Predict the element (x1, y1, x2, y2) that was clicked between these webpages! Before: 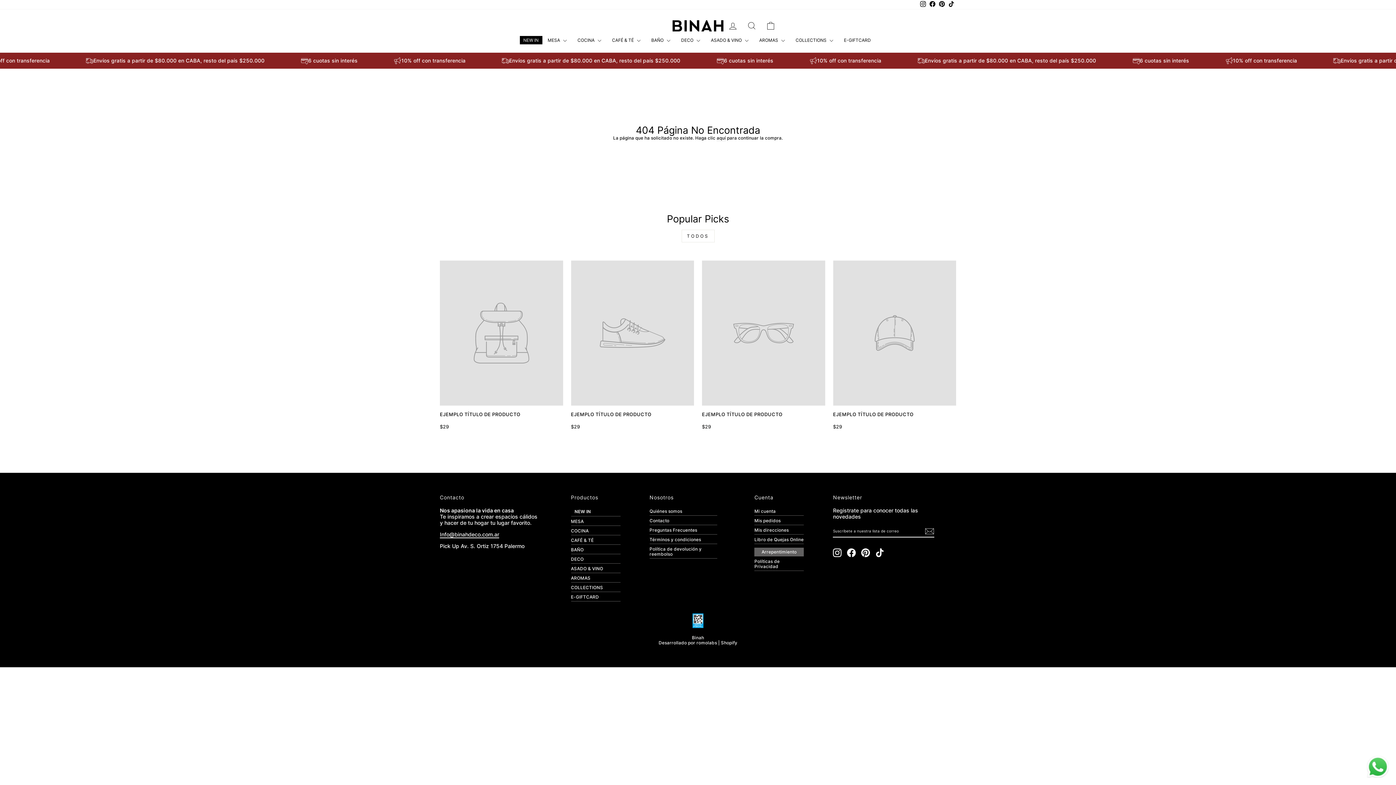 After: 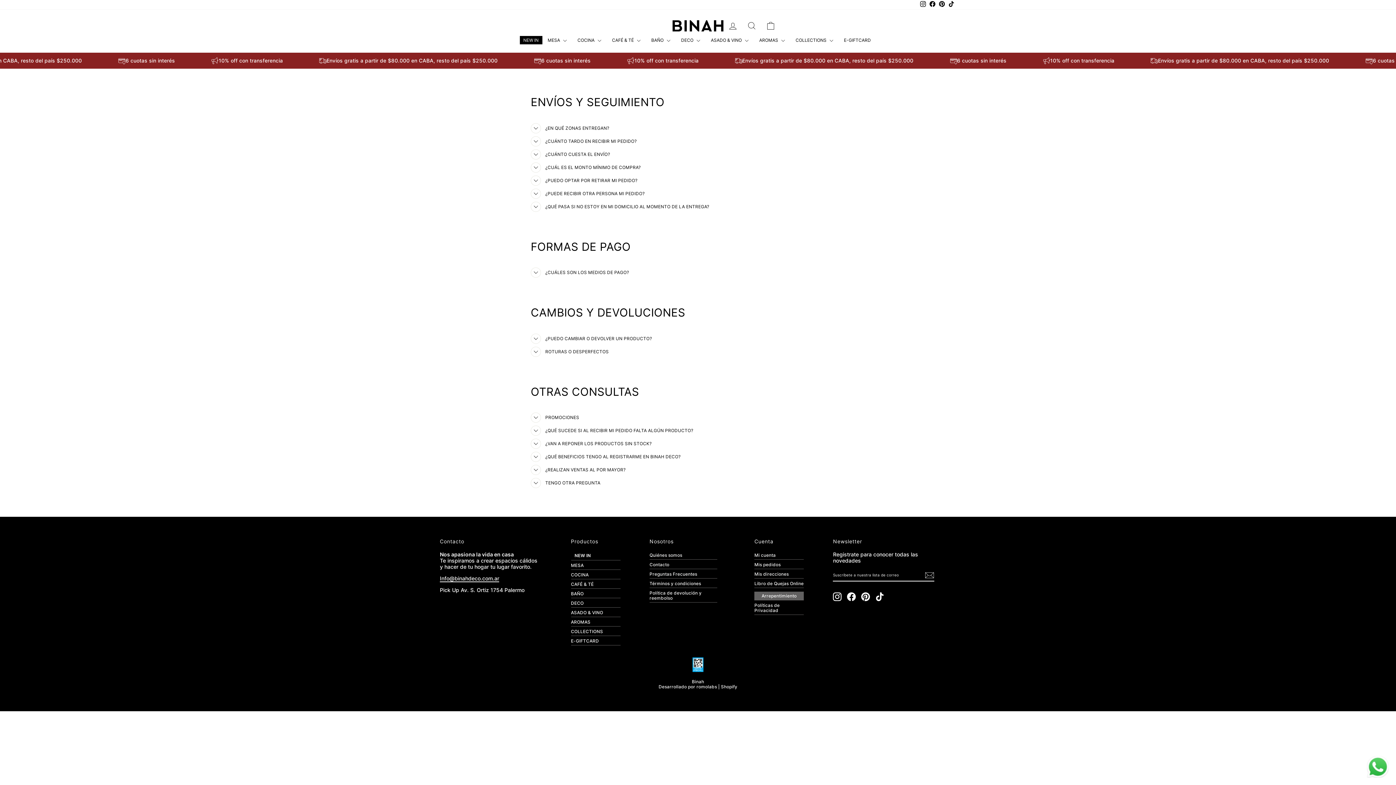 Action: bbox: (649, 526, 717, 534) label: Preguntas Frecuentes